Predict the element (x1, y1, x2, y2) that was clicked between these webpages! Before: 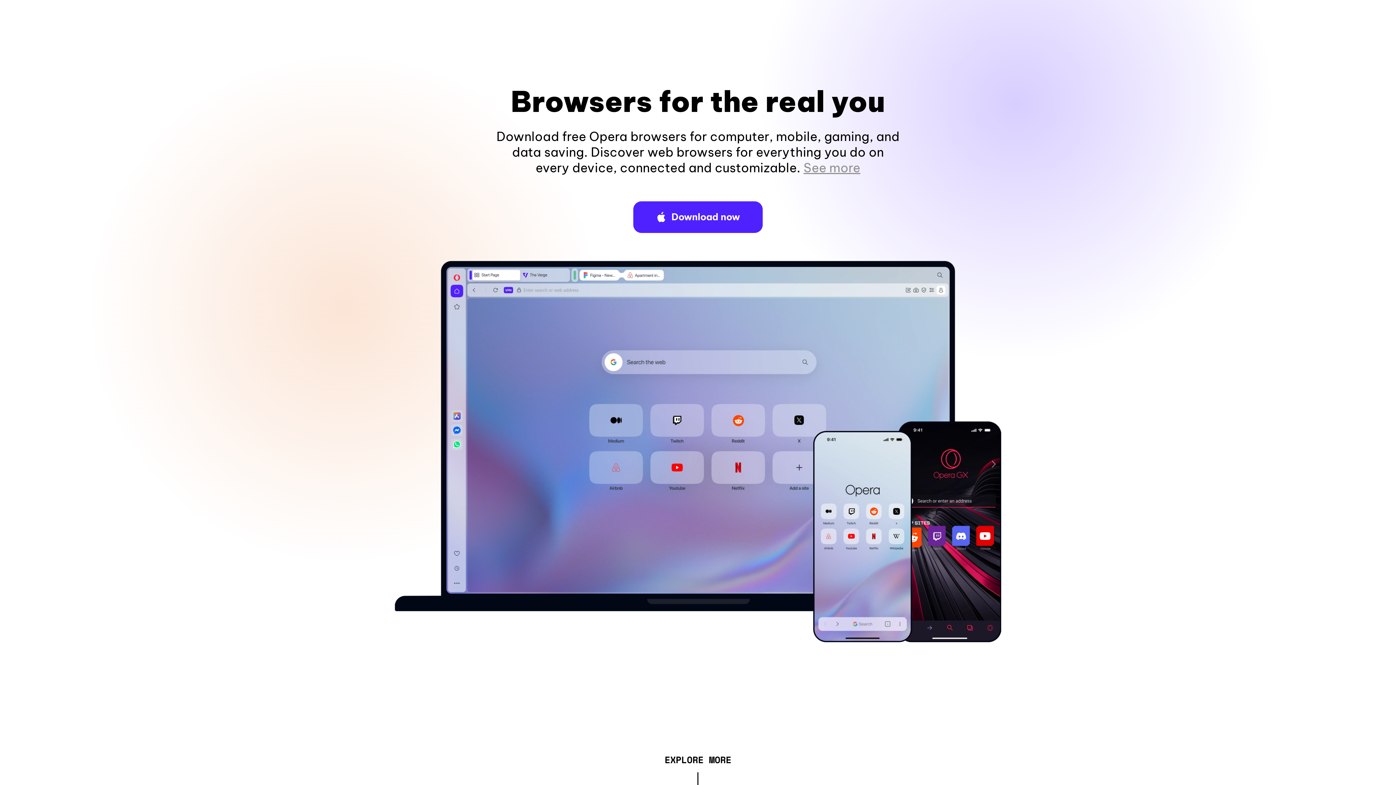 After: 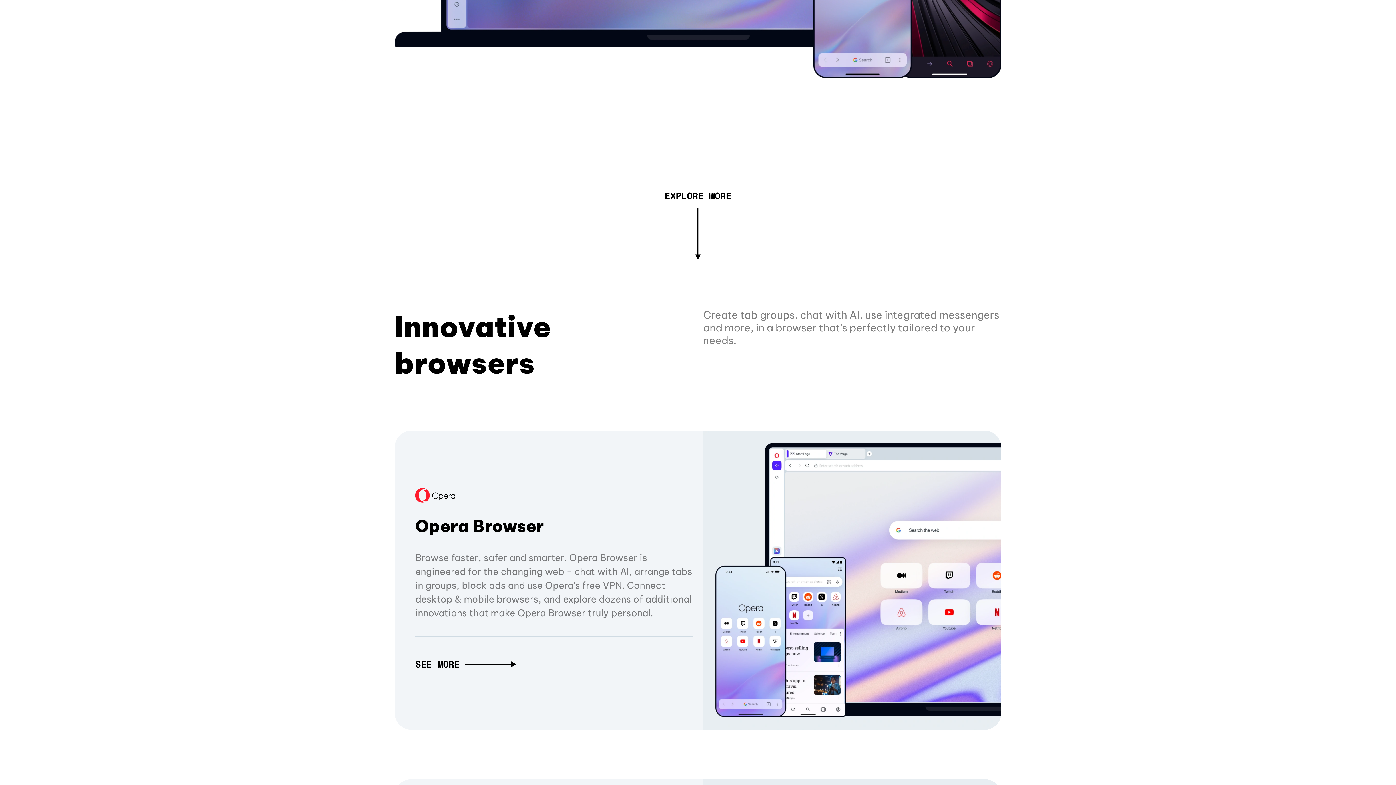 Action: bbox: (803, 160, 860, 175) label: See more